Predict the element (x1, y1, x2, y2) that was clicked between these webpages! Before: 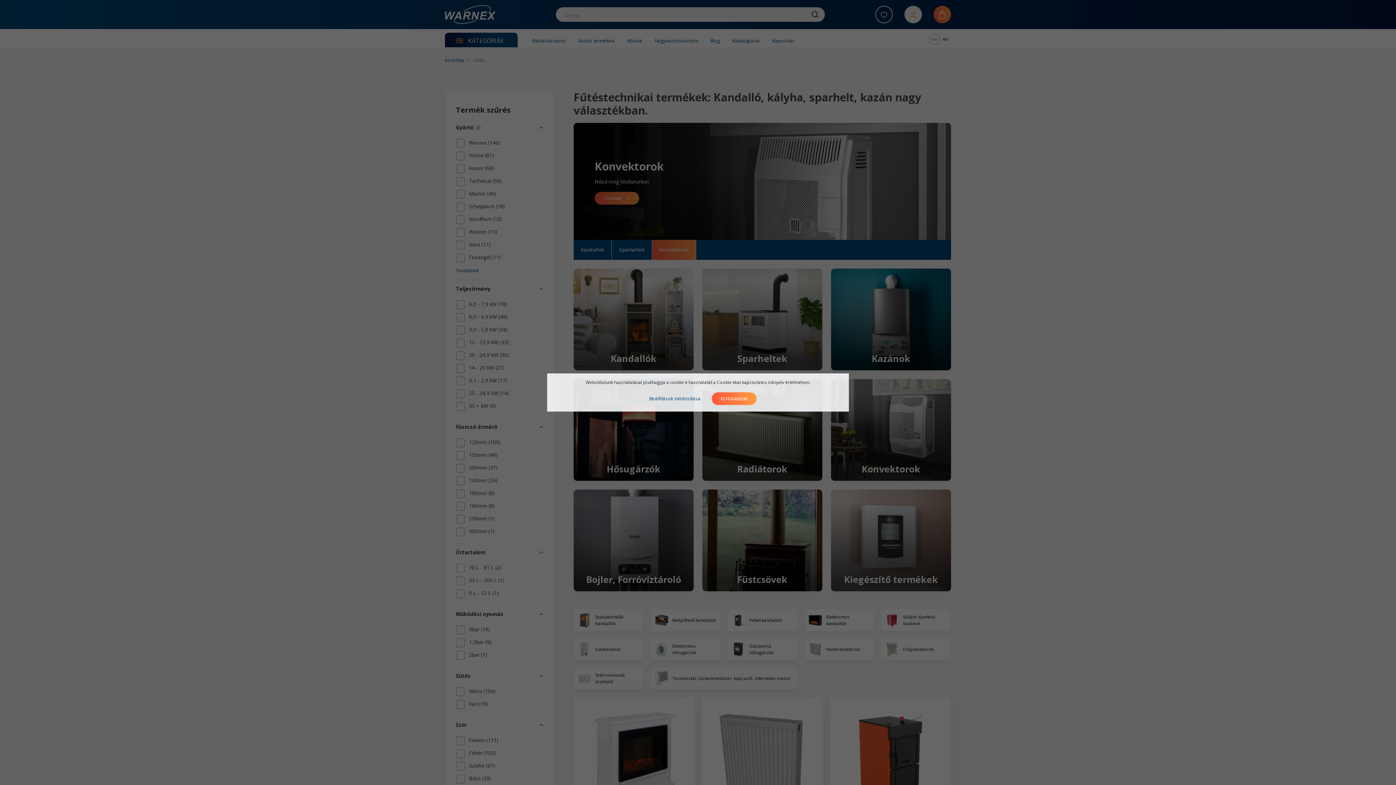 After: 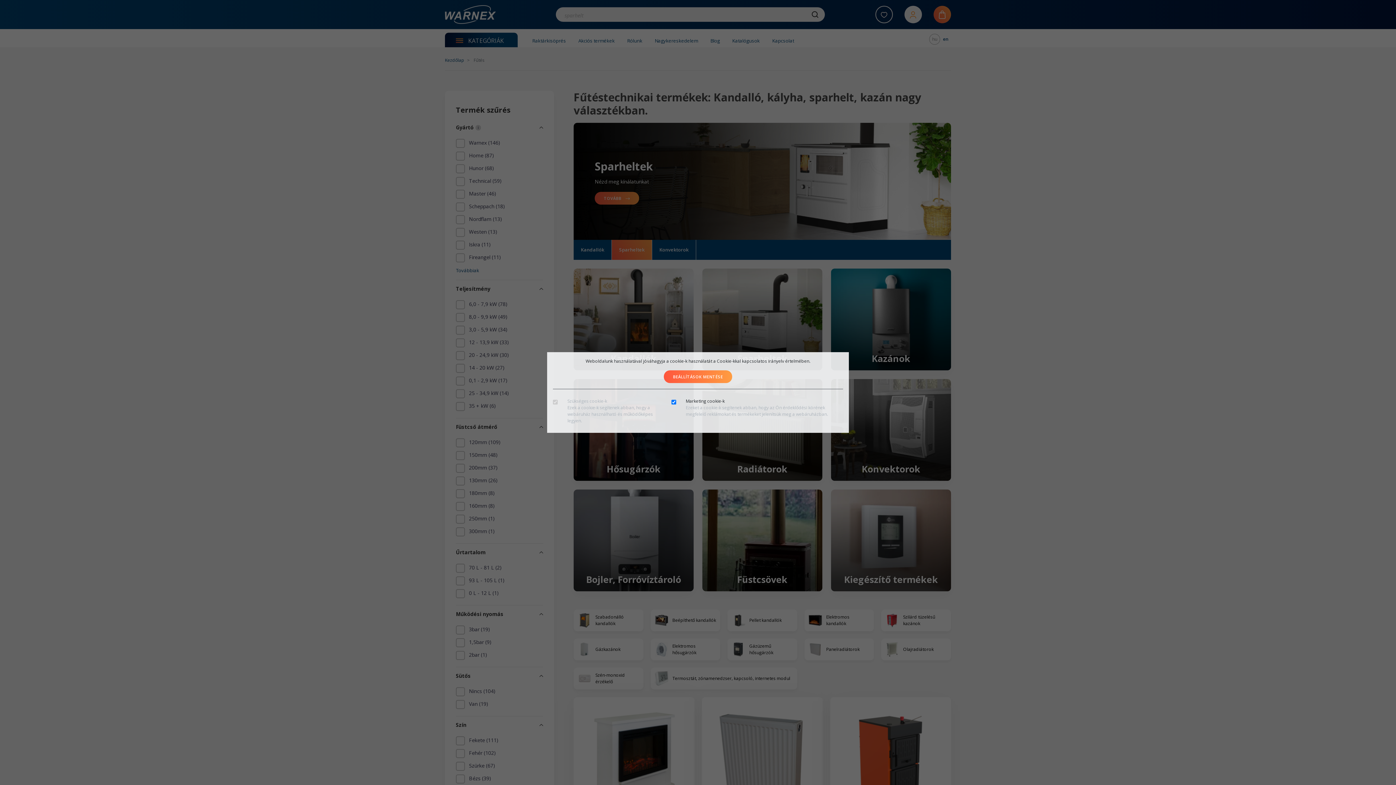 Action: bbox: (639, 391, 710, 406) label: Beállítások módosítása